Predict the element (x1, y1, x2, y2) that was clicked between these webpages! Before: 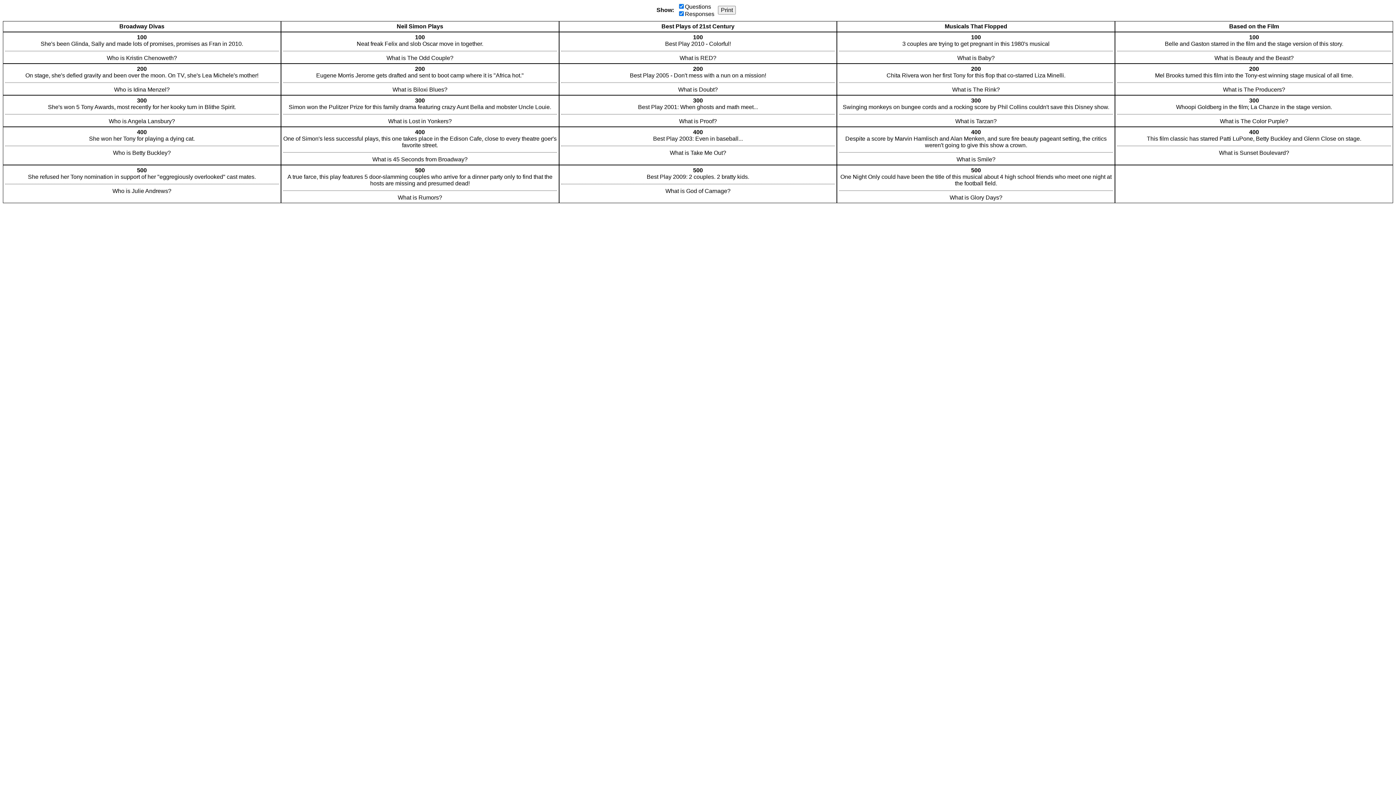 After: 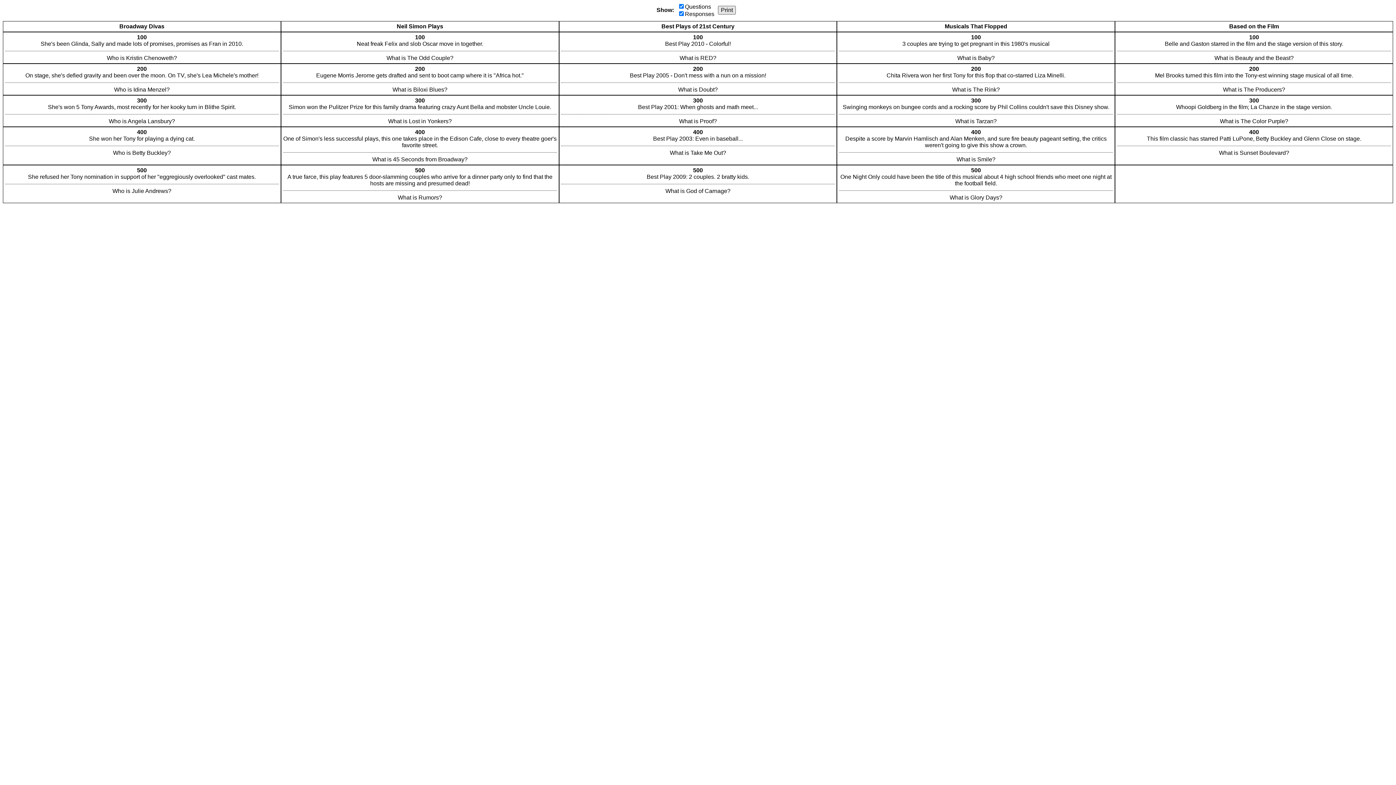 Action: label: Print bbox: (718, 5, 736, 14)